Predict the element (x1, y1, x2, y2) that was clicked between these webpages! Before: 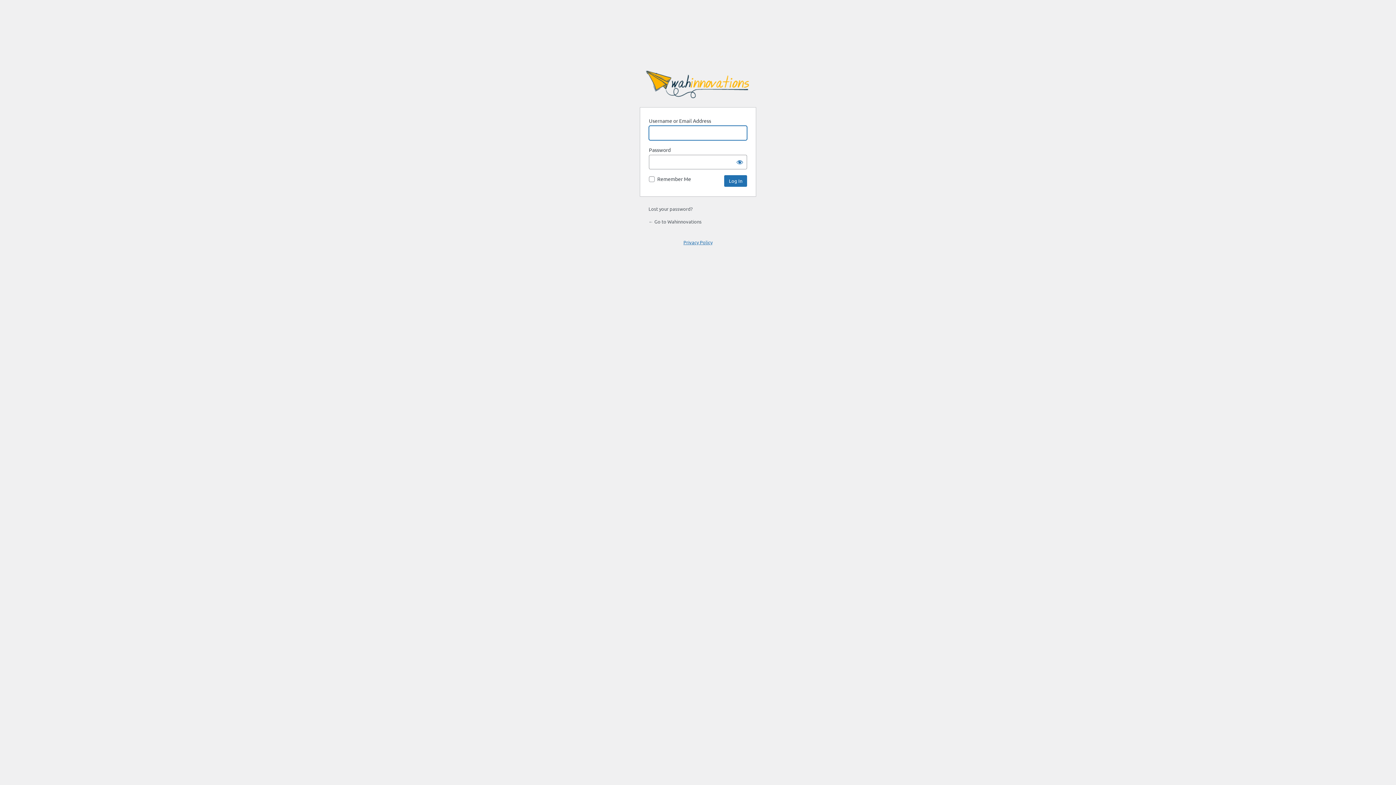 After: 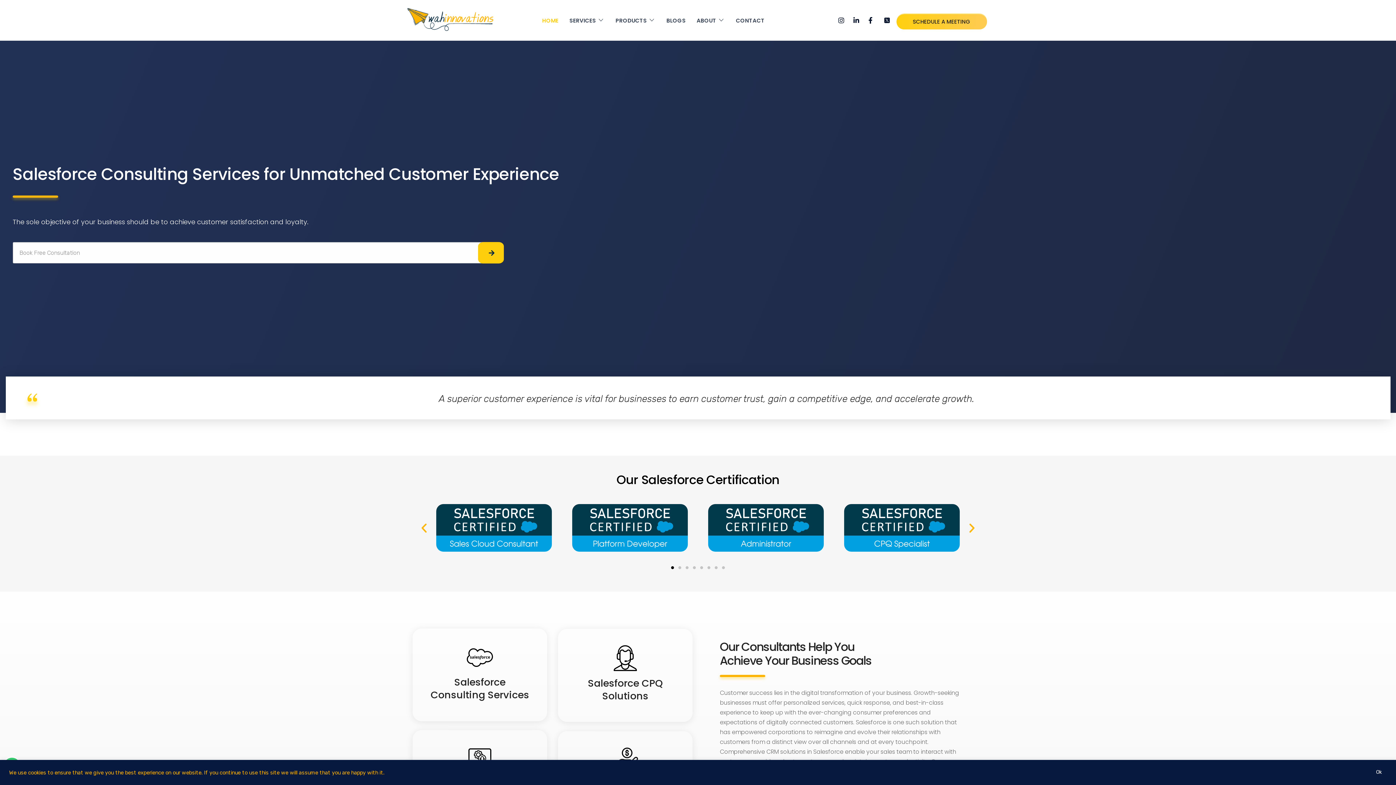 Action: label: Wahinnovations bbox: (646, 69, 750, 98)